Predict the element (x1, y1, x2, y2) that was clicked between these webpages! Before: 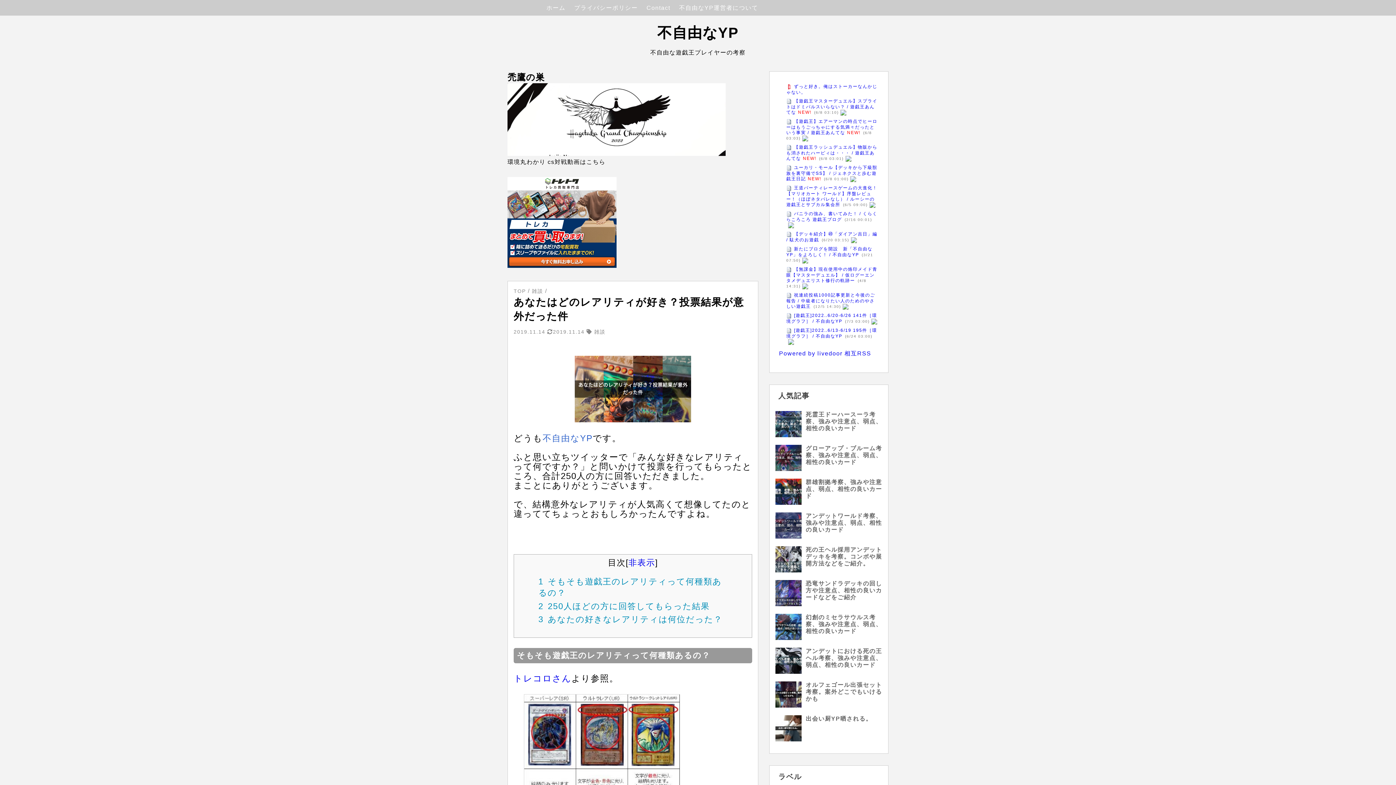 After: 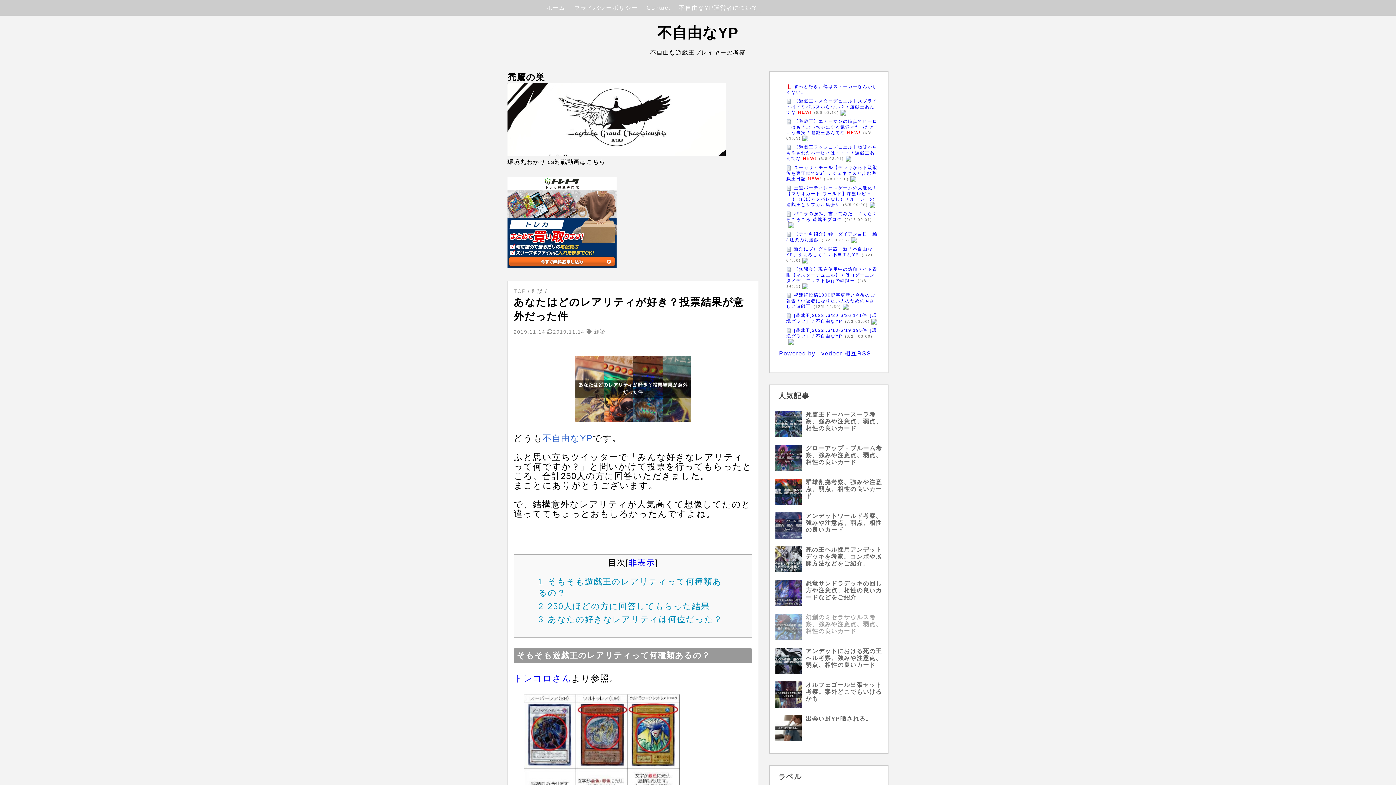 Action: bbox: (775, 635, 804, 641)